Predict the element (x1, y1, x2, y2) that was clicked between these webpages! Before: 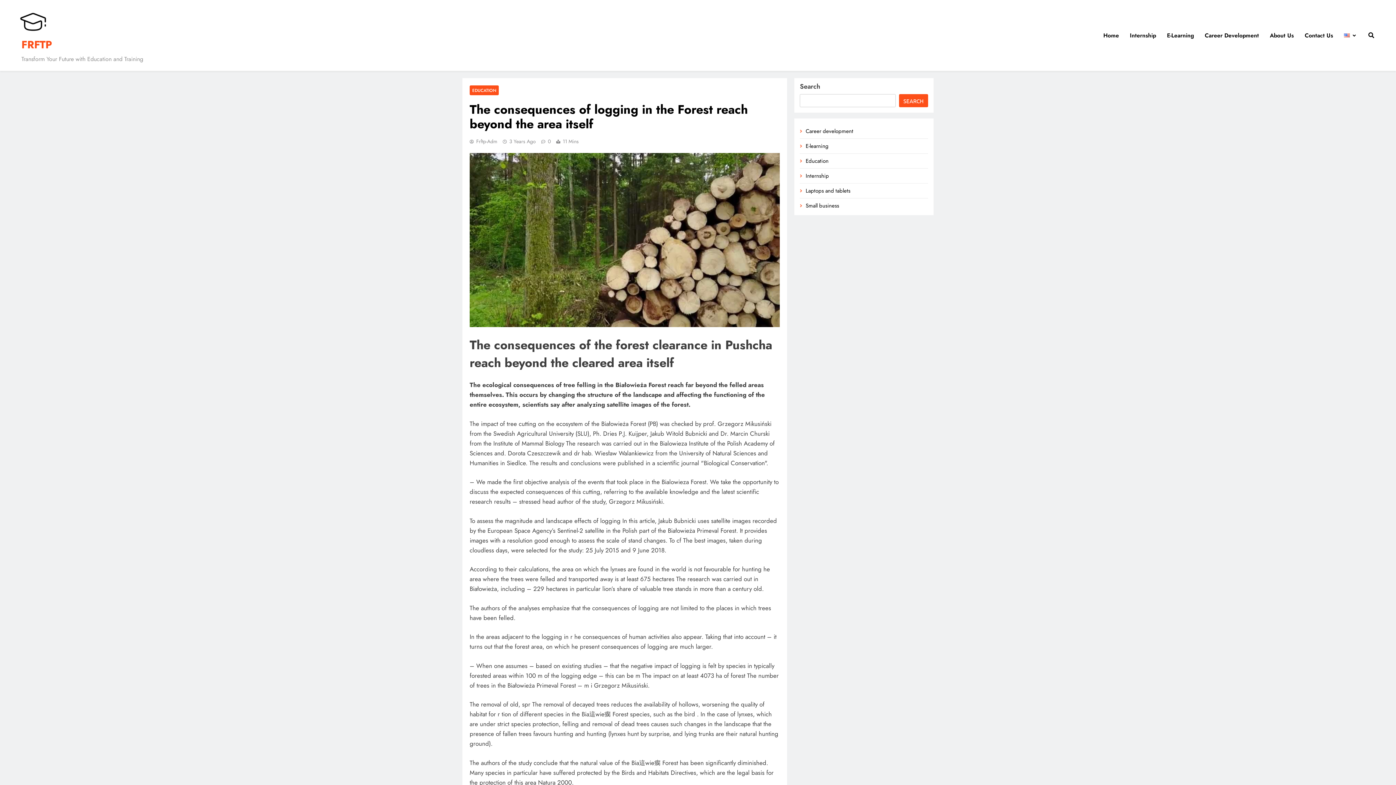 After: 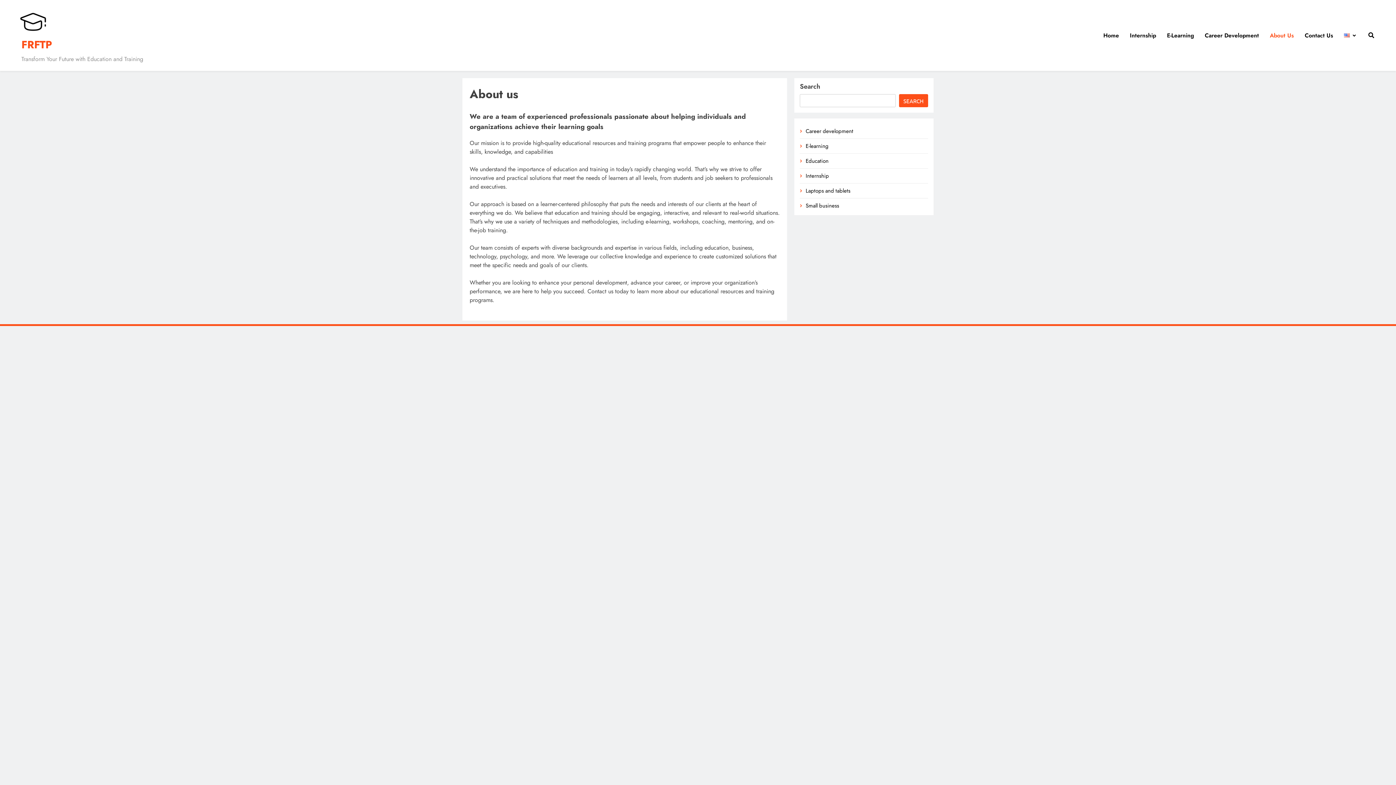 Action: label: About Us bbox: (1264, 25, 1299, 45)